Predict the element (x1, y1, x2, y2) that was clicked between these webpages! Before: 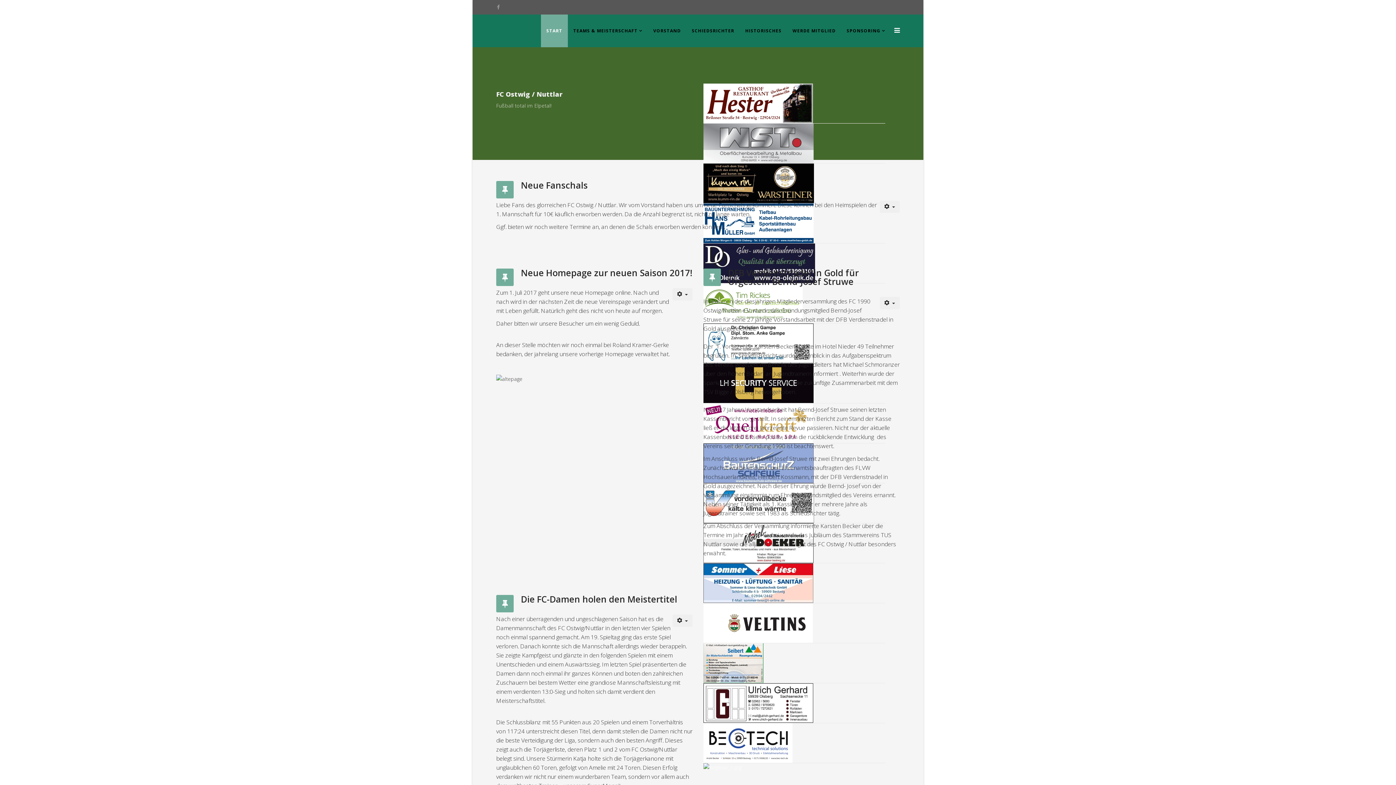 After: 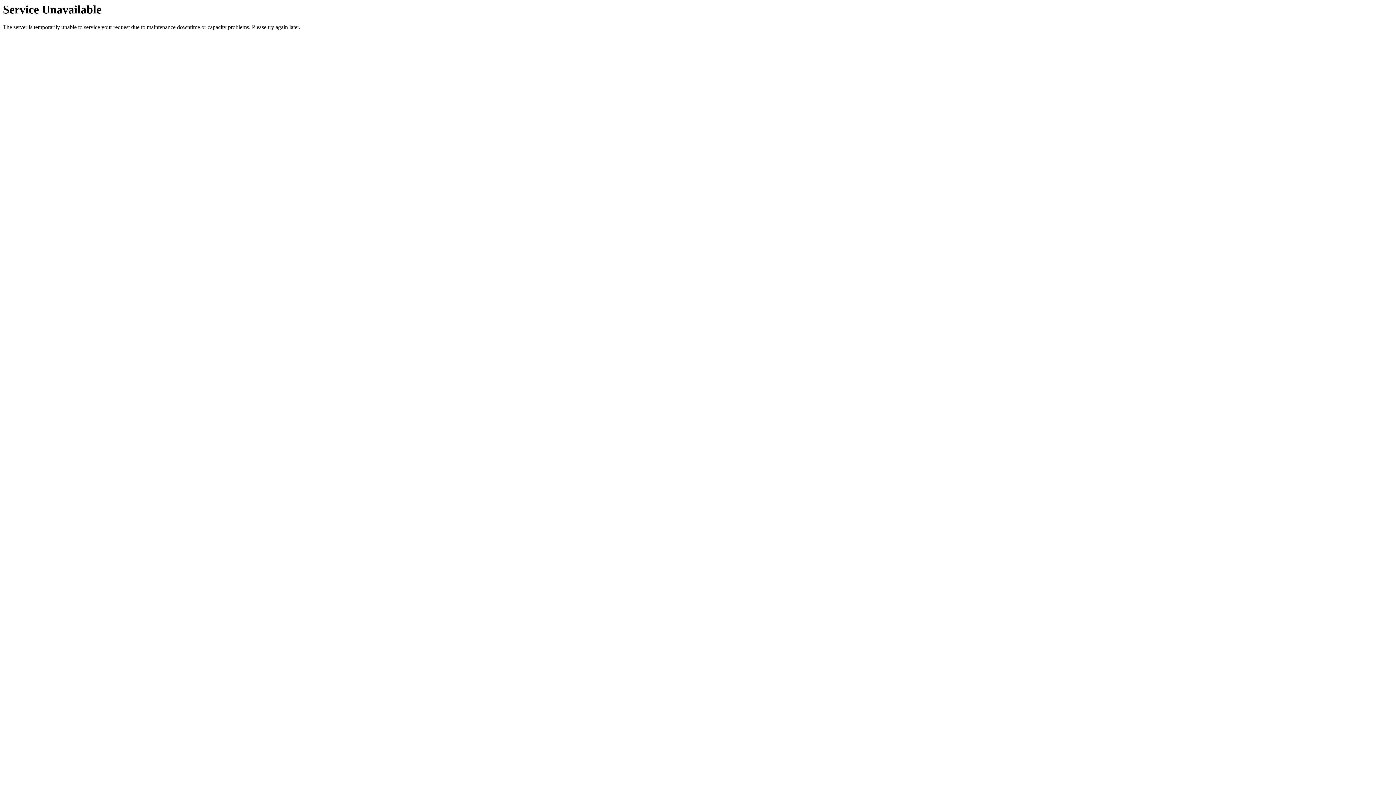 Action: label: DFB Verdienstnadel in Gold für Urgestein Bernd-Josef Struwe bbox: (728, 266, 858, 287)